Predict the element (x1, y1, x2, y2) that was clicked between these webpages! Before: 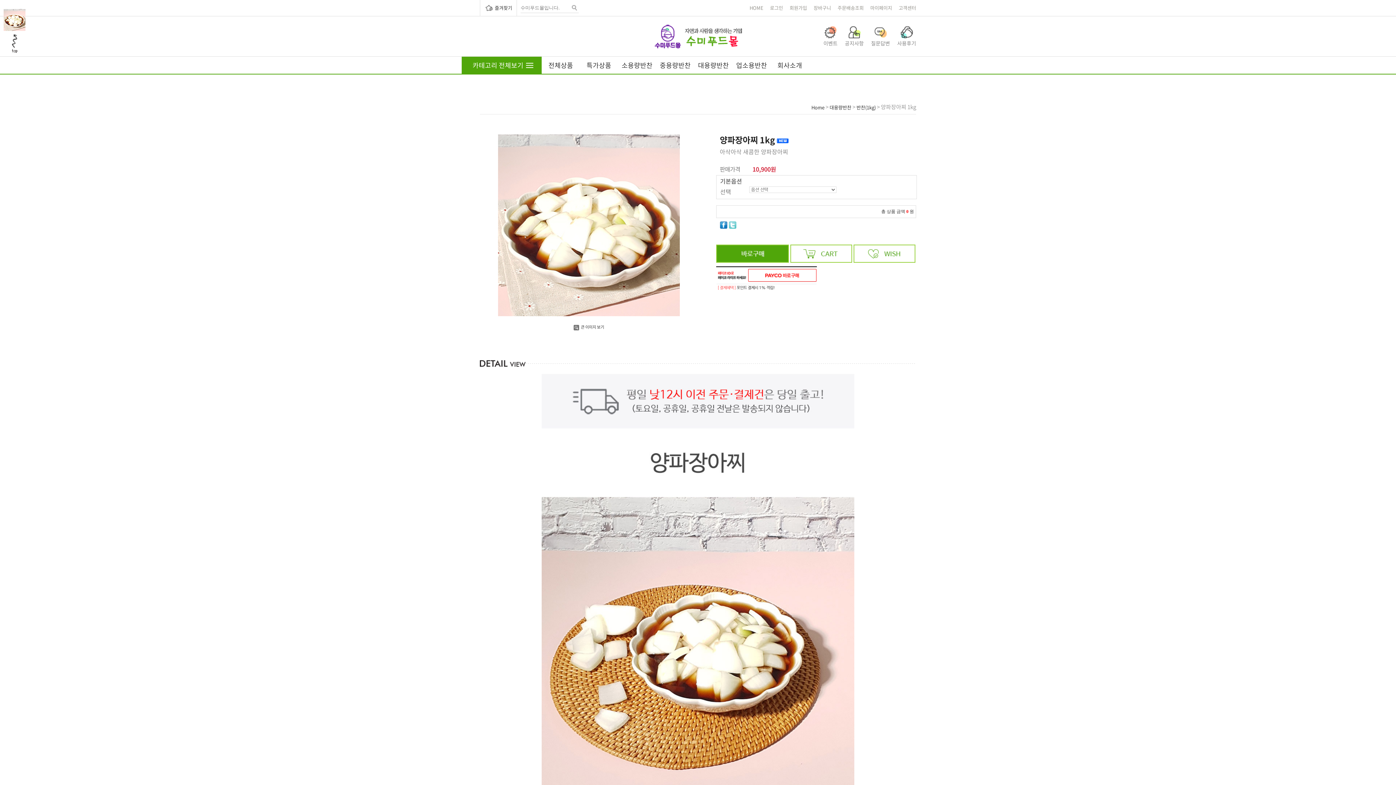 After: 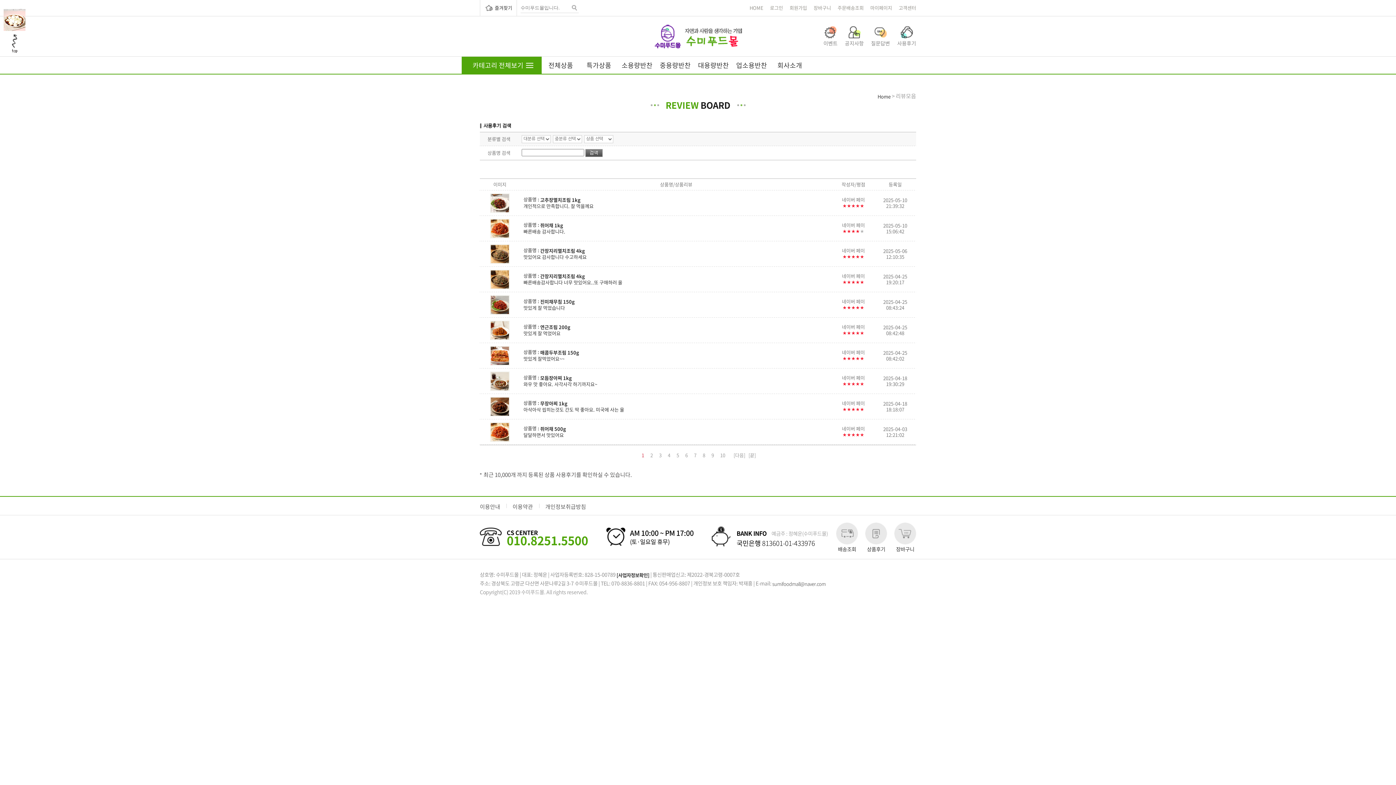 Action: label: 사용후기 bbox: (897, 28, 916, 46)